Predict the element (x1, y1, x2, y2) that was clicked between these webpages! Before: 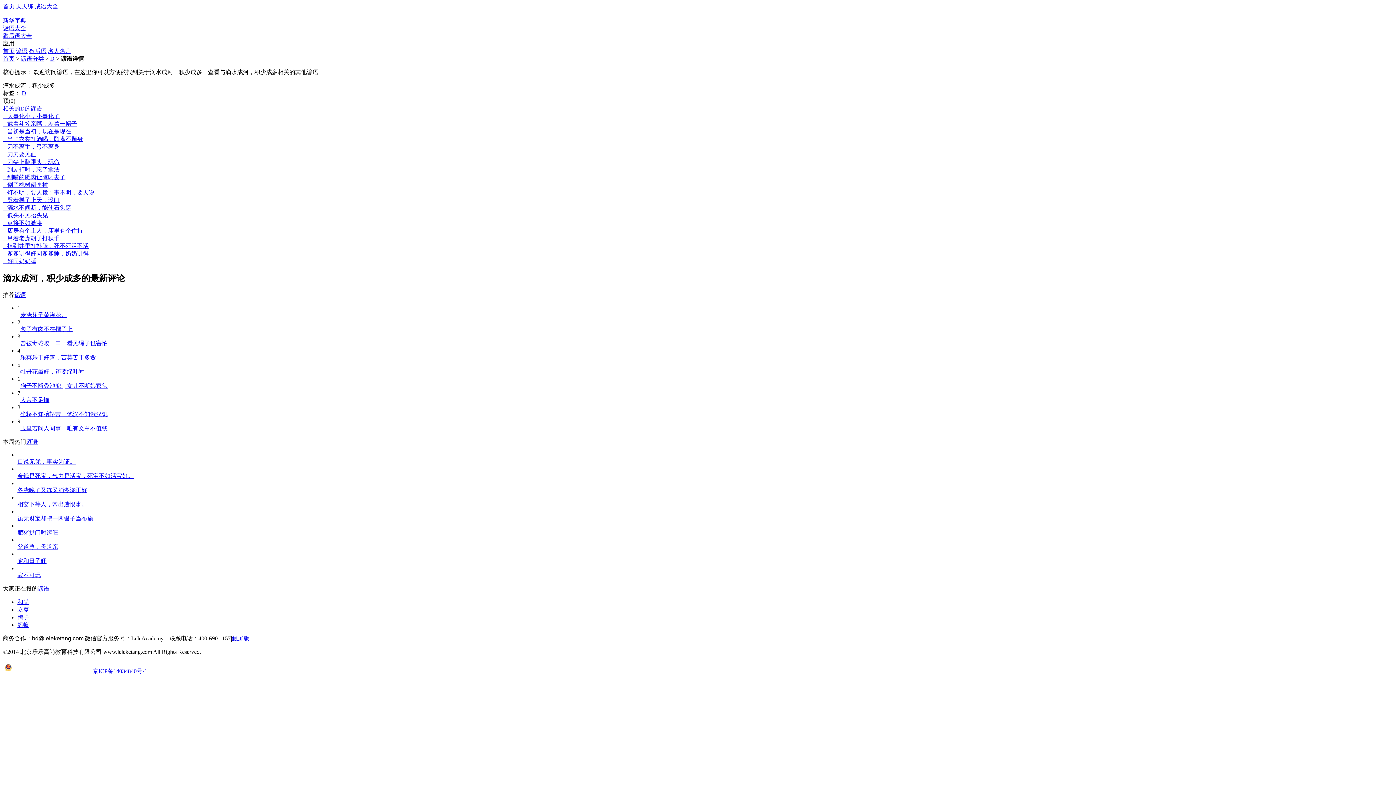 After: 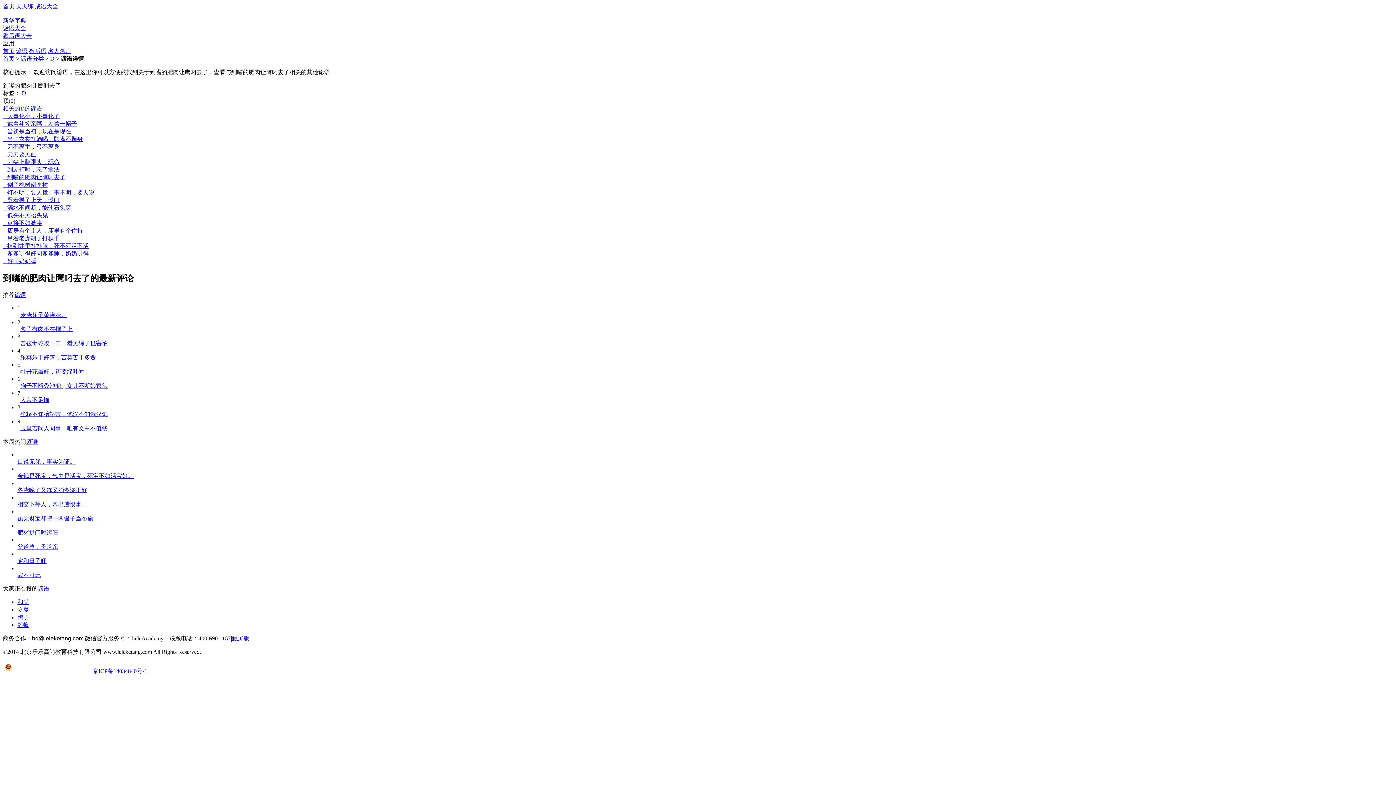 Action: bbox: (2, 174, 65, 180) label:    到嘴的肥肉让鹰叼去了